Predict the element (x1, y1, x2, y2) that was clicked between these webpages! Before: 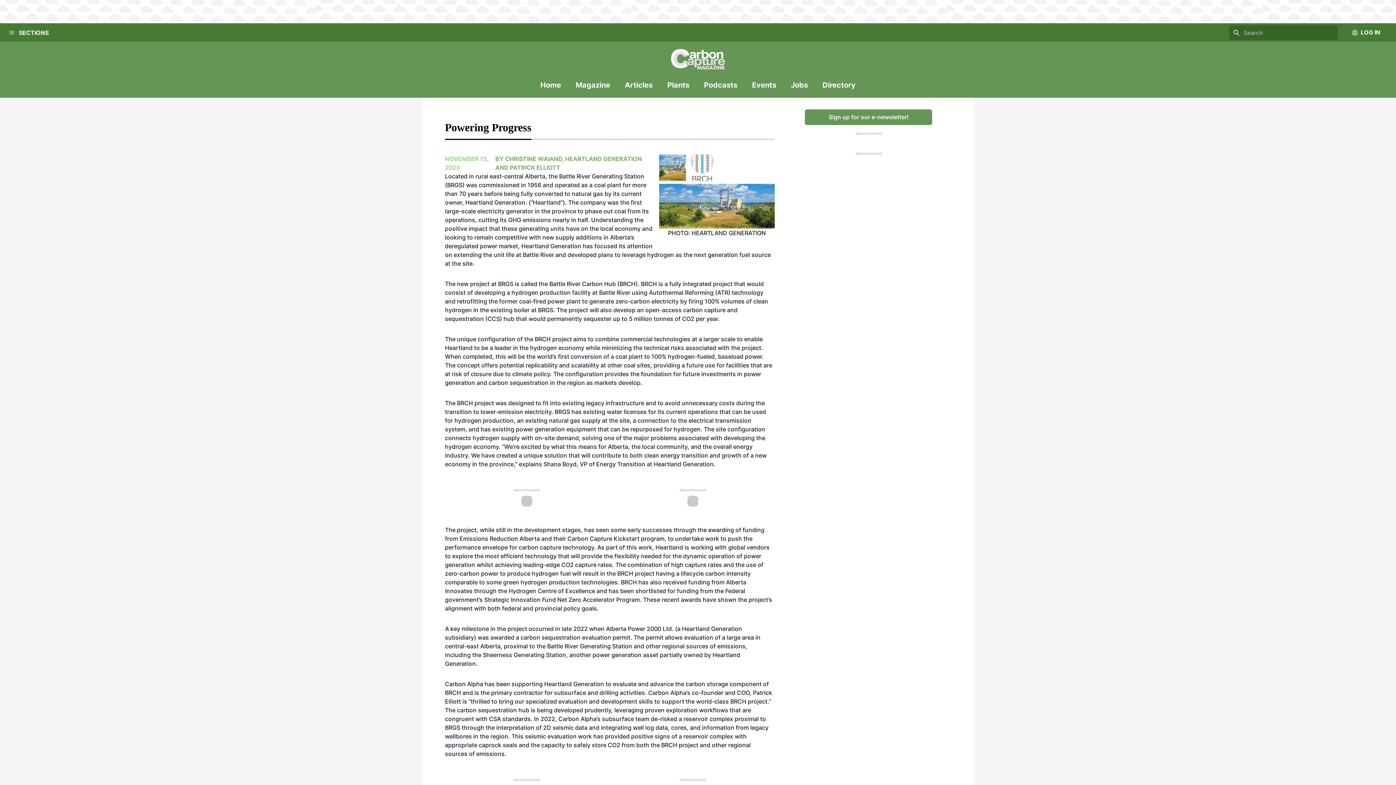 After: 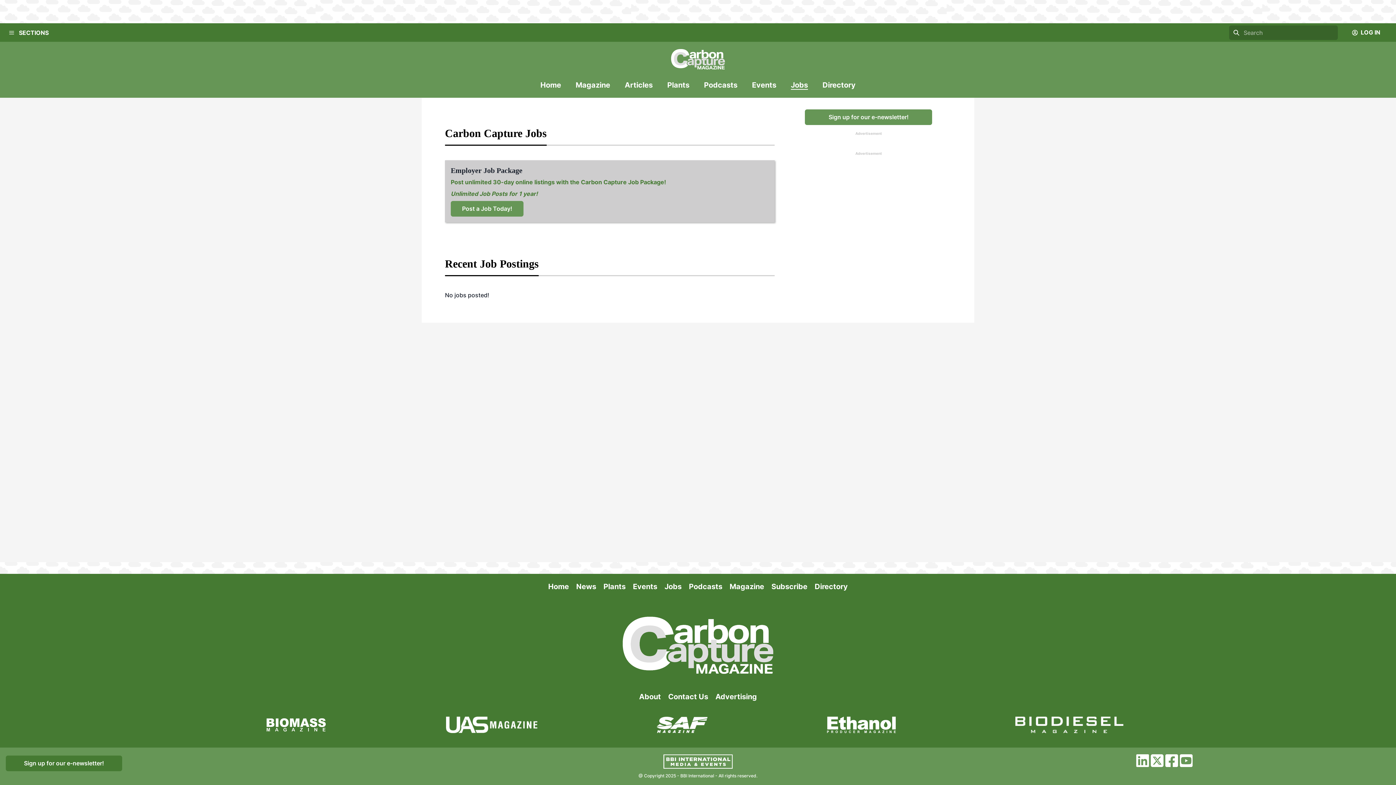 Action: bbox: (791, 79, 808, 97) label: Jobs